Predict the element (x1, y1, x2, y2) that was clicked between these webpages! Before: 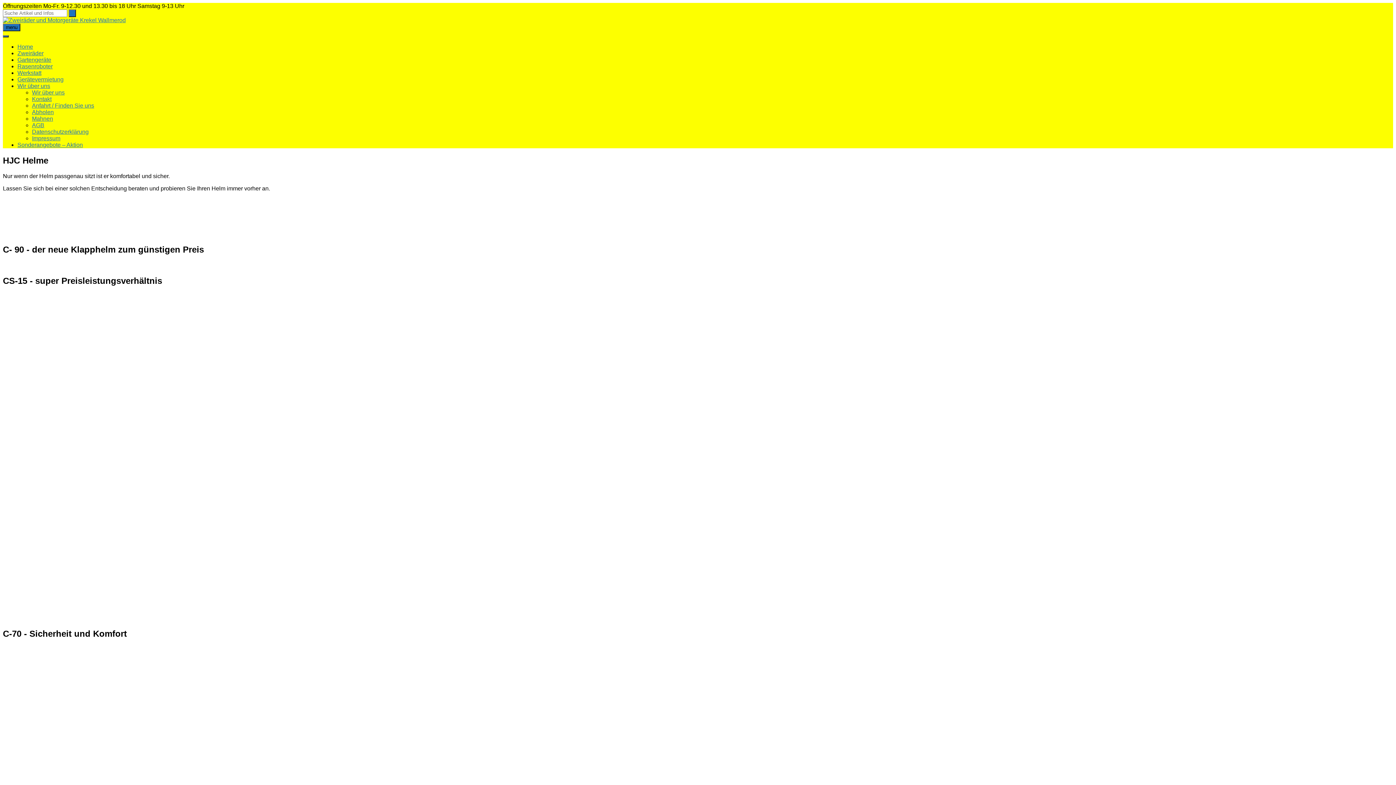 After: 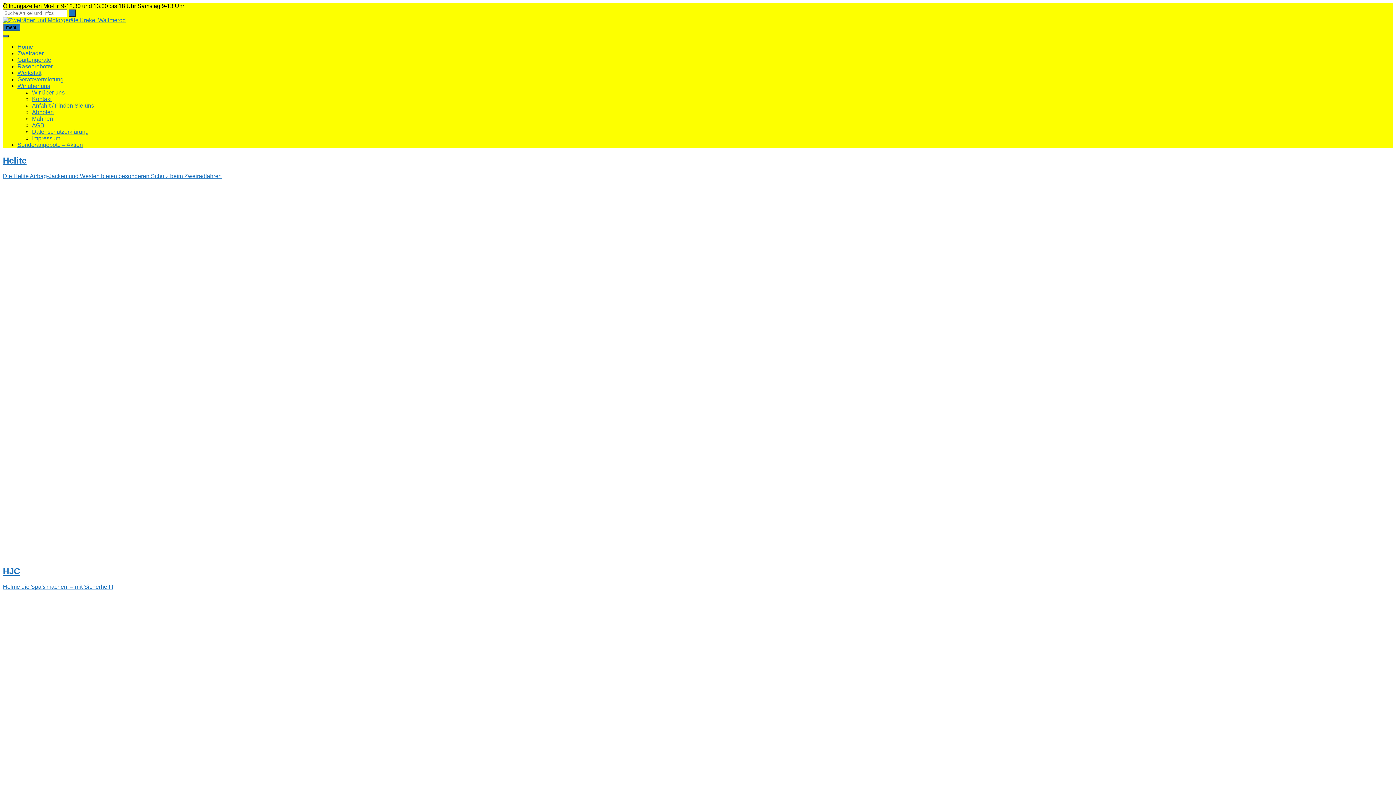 Action: bbox: (17, 50, 43, 56) label: Zweiräder